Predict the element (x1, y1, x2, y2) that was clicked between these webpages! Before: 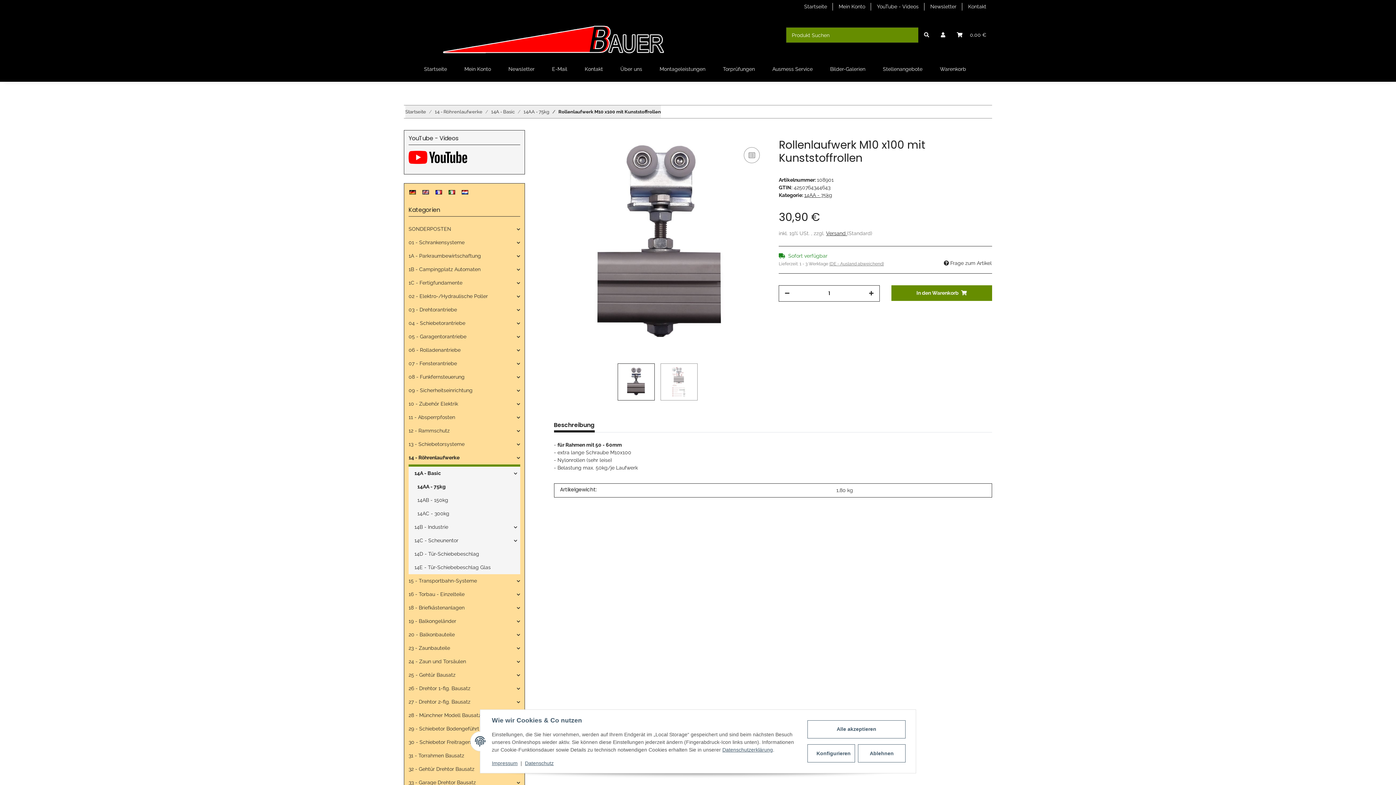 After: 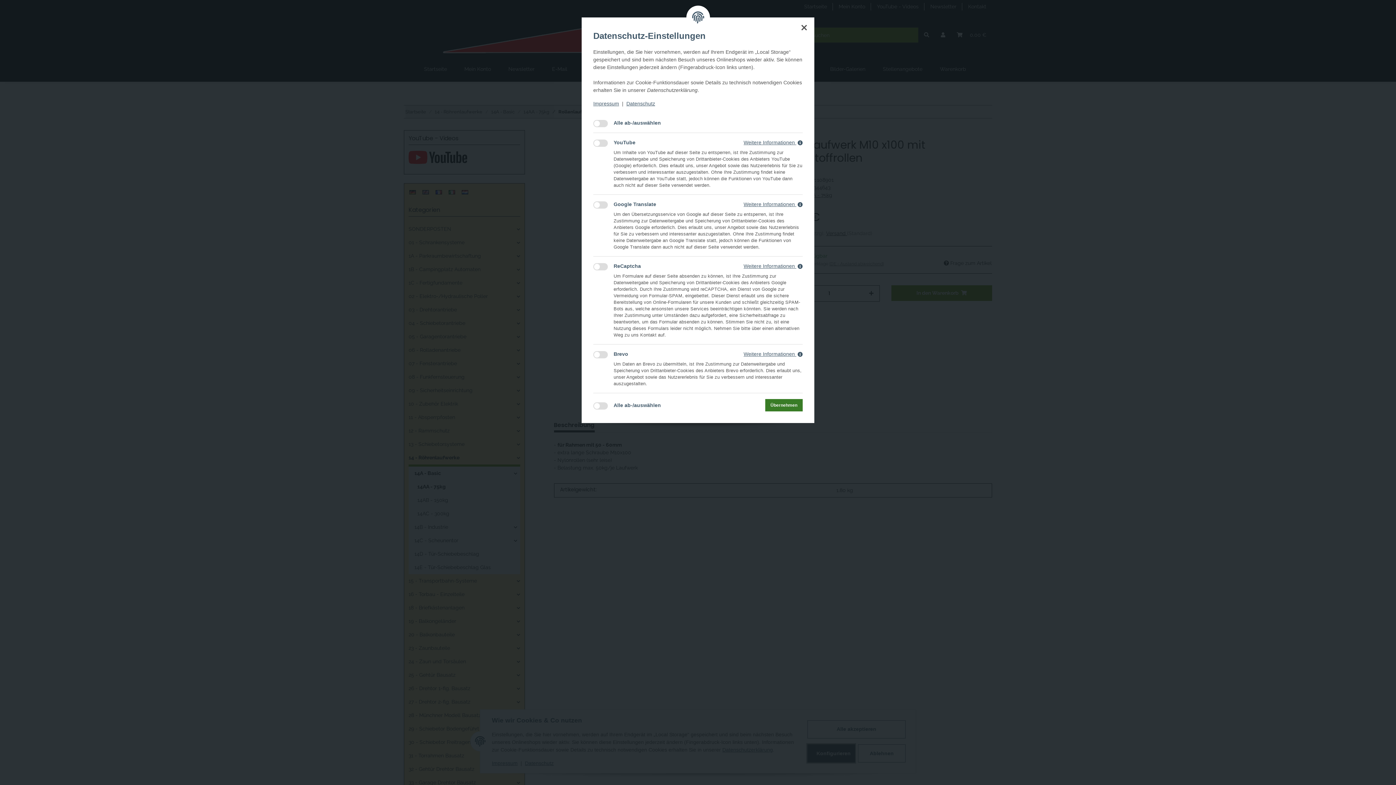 Action: bbox: (807, 744, 855, 762) label: Konfigurieren